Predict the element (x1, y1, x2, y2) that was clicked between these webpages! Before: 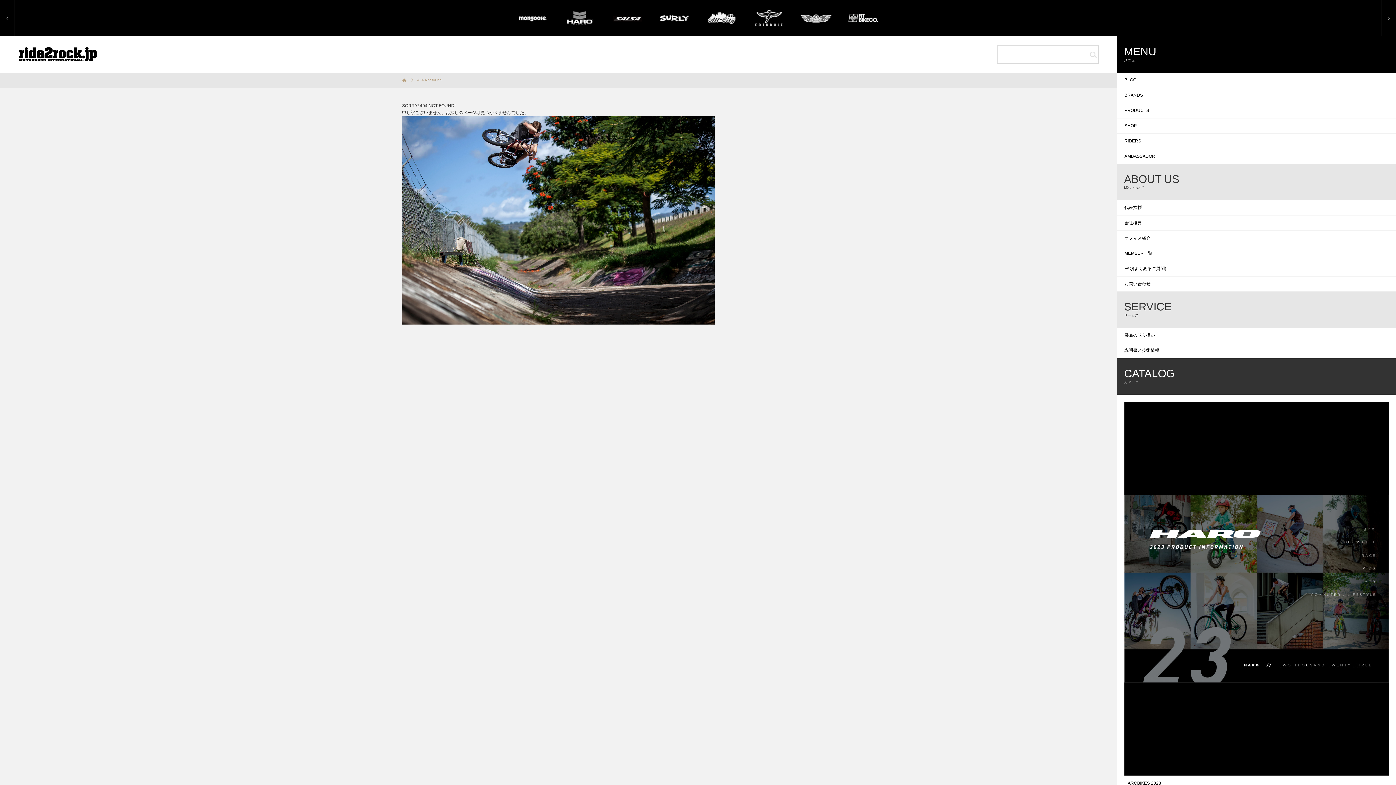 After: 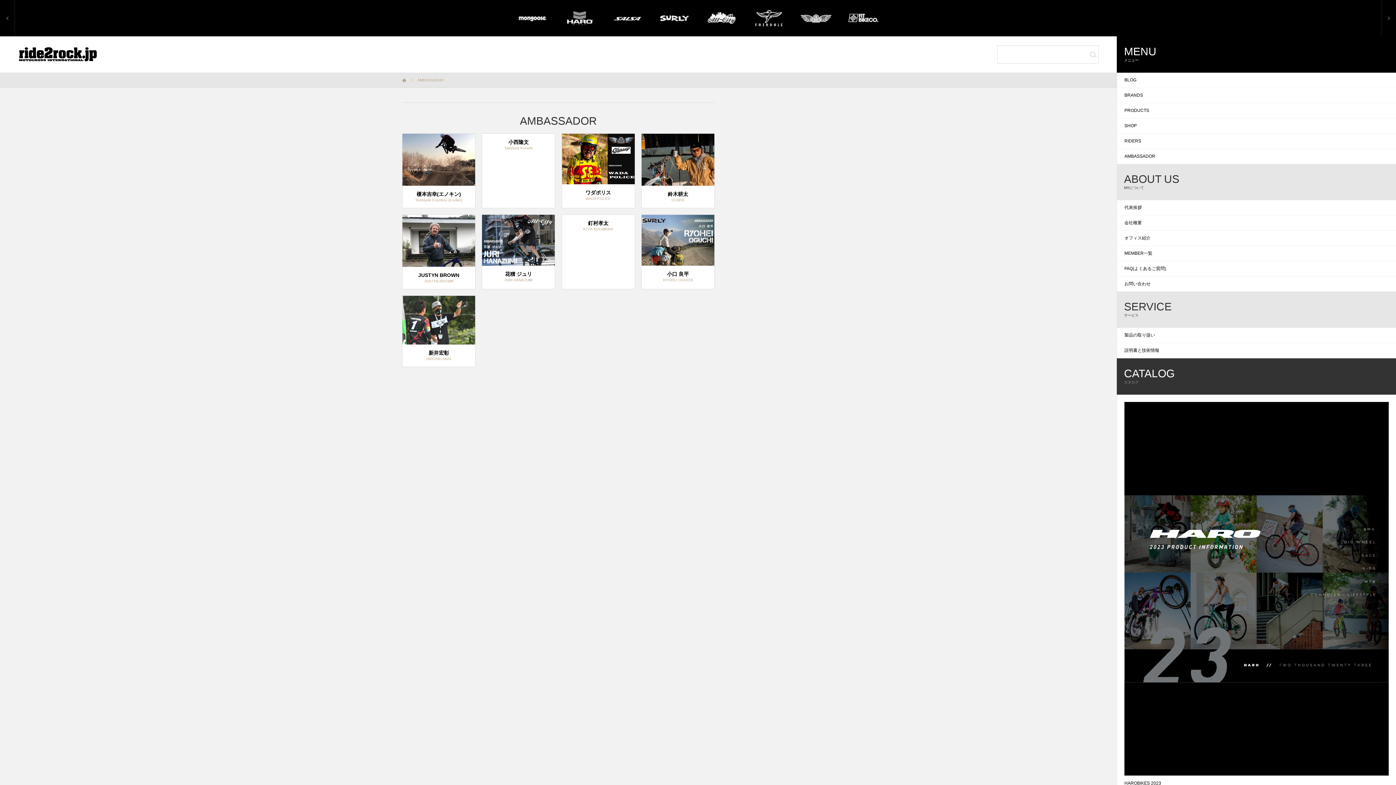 Action: bbox: (1117, 149, 1396, 164) label: AMBASSADOR